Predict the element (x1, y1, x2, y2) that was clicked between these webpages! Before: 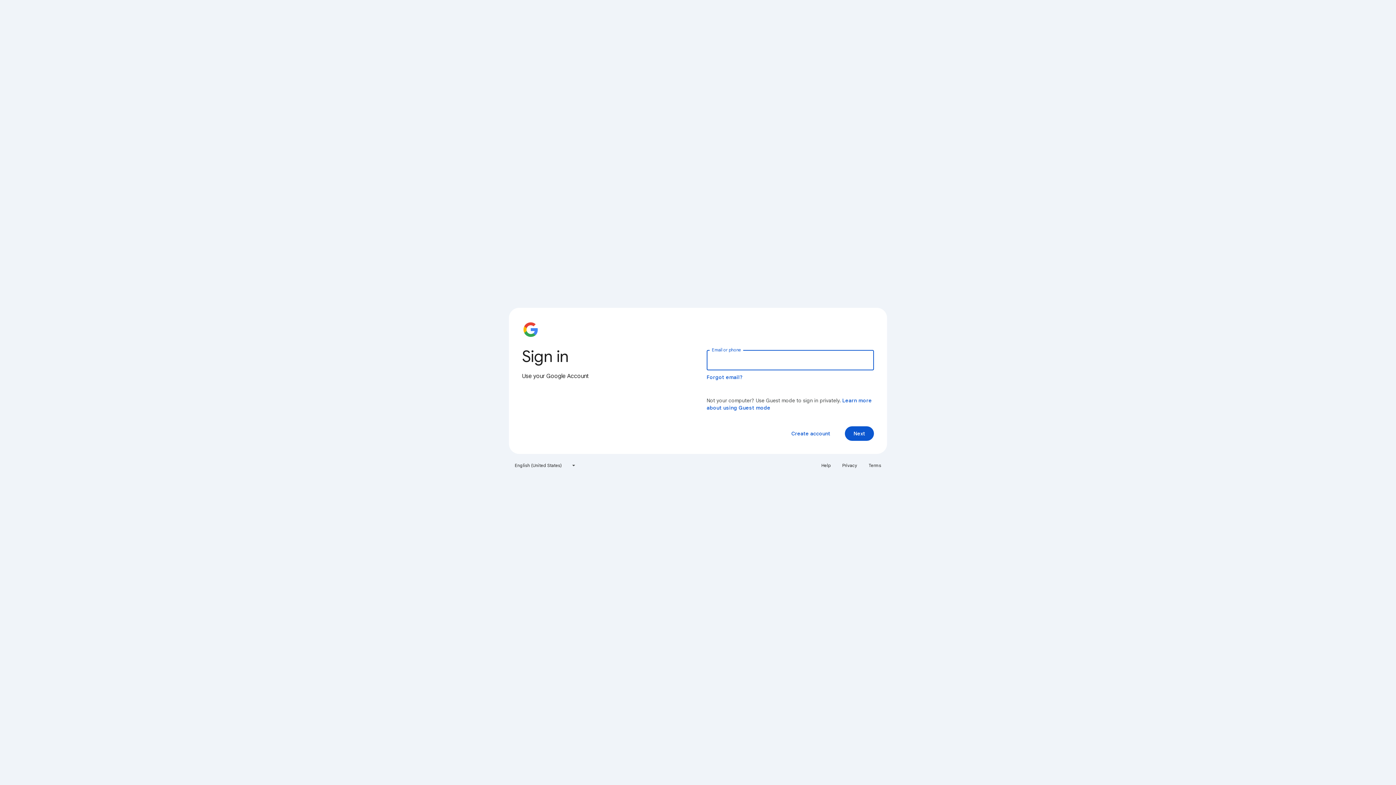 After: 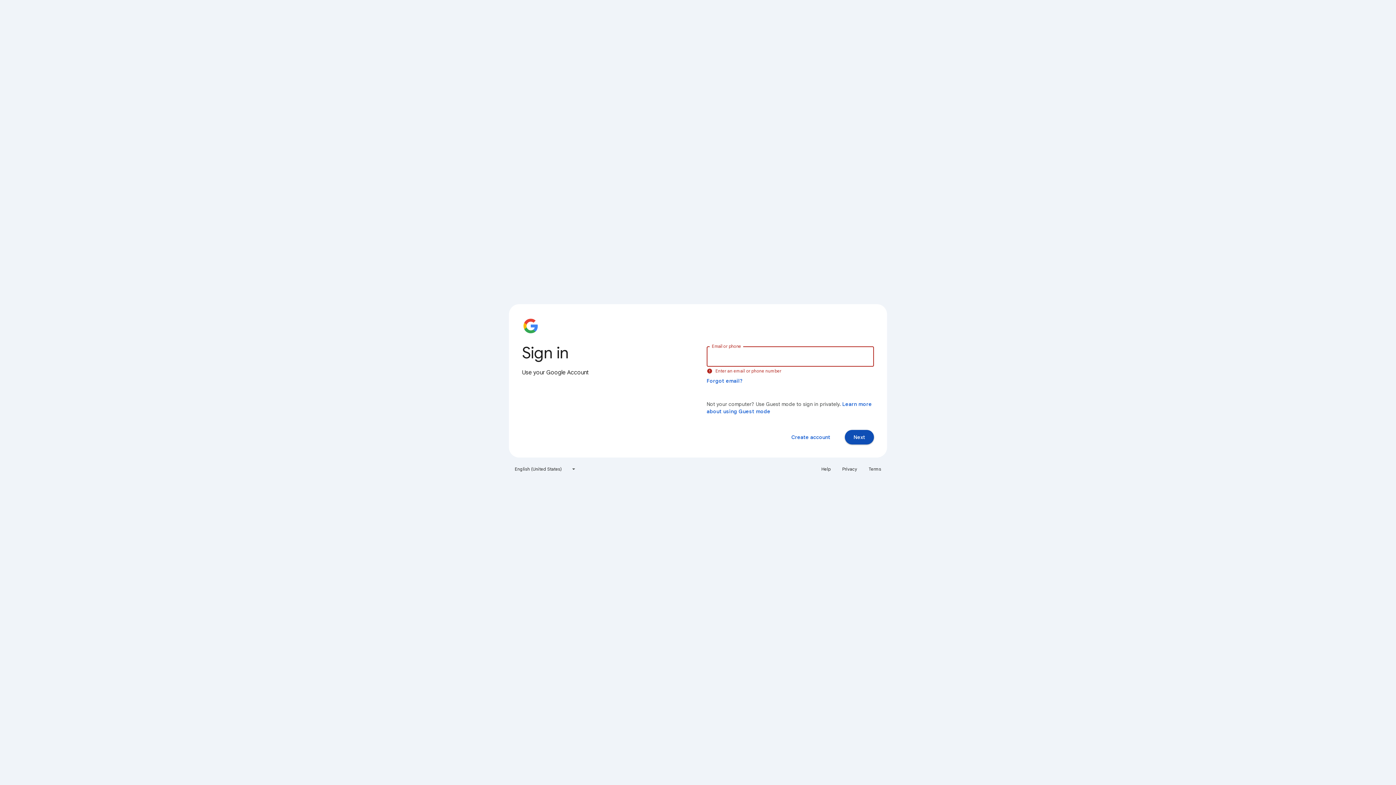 Action: label: Next bbox: (845, 426, 874, 441)